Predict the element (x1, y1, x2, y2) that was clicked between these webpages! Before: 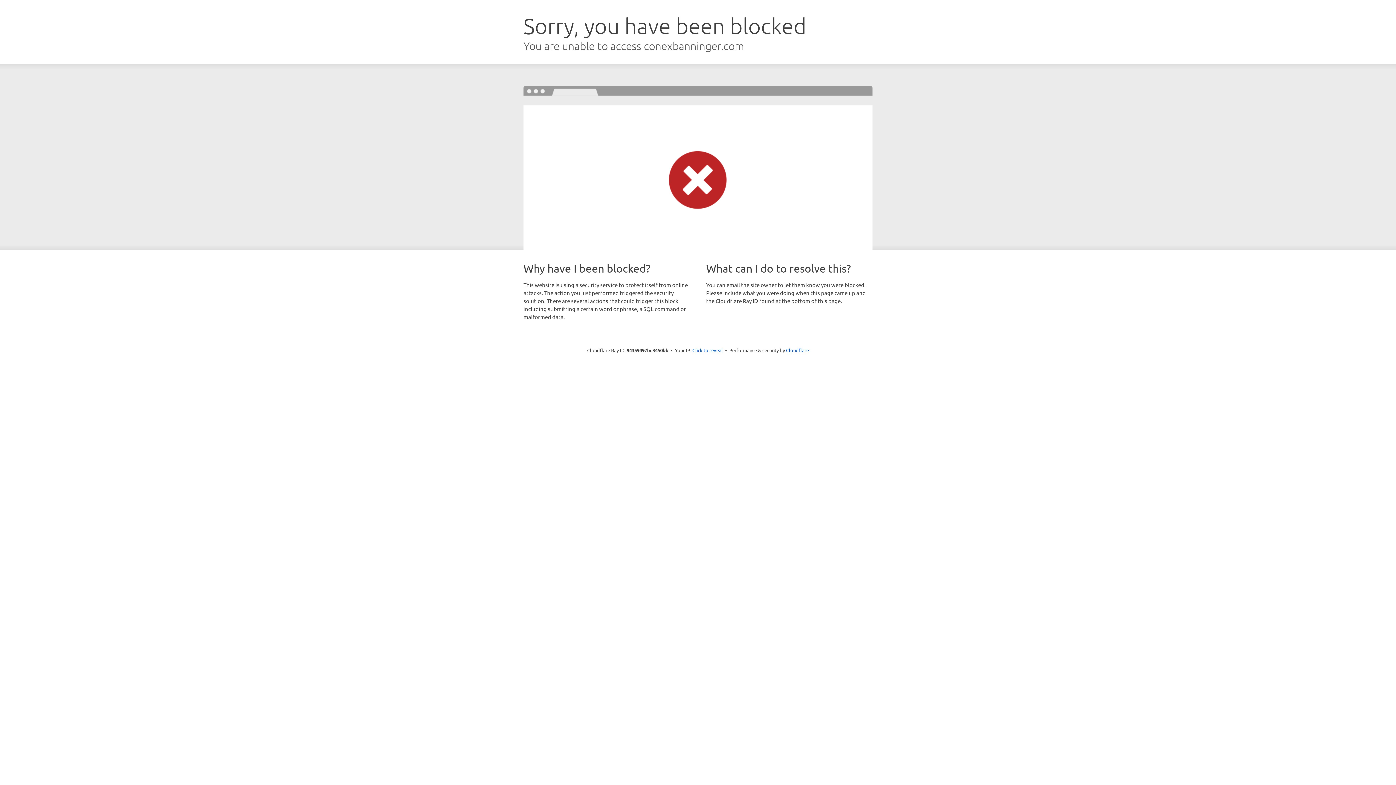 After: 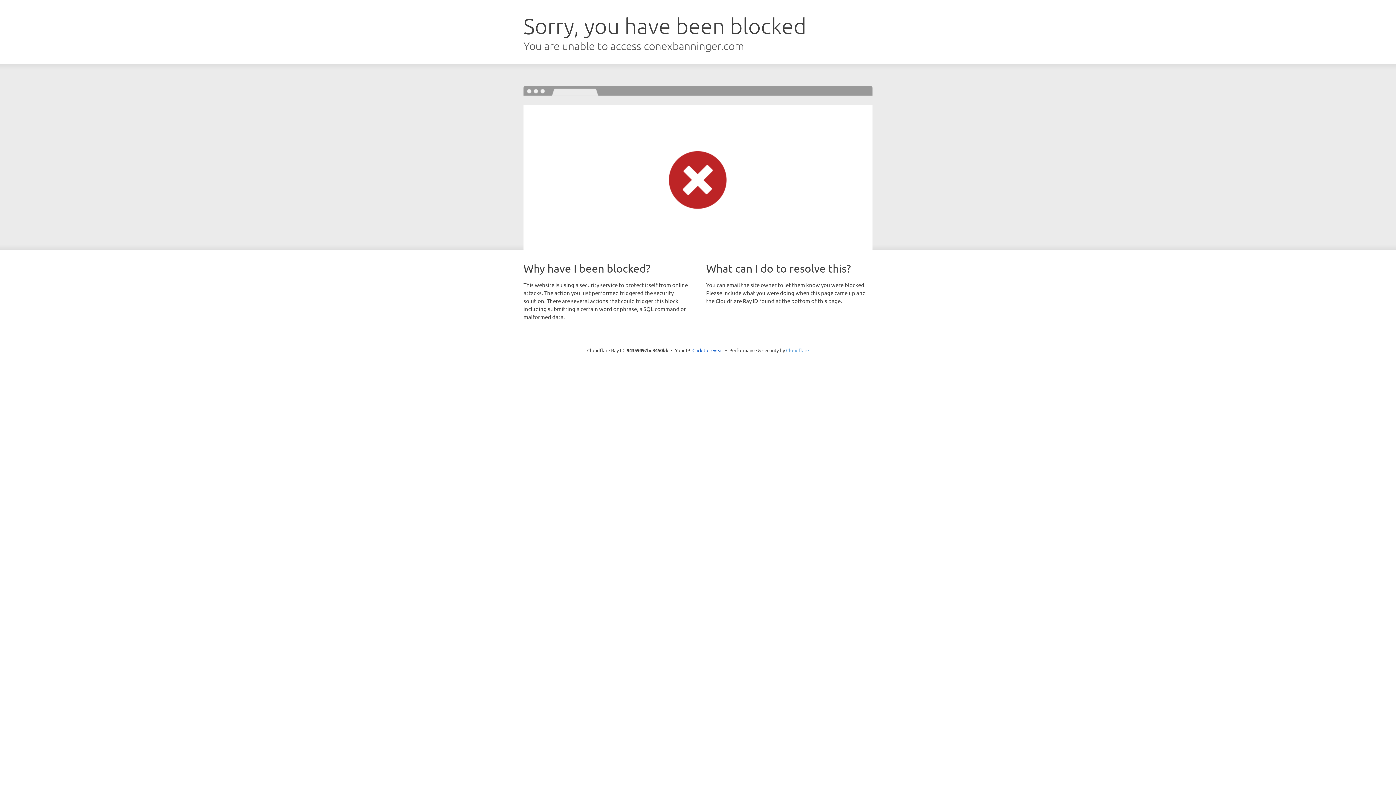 Action: bbox: (786, 347, 809, 353) label: Cloudflare